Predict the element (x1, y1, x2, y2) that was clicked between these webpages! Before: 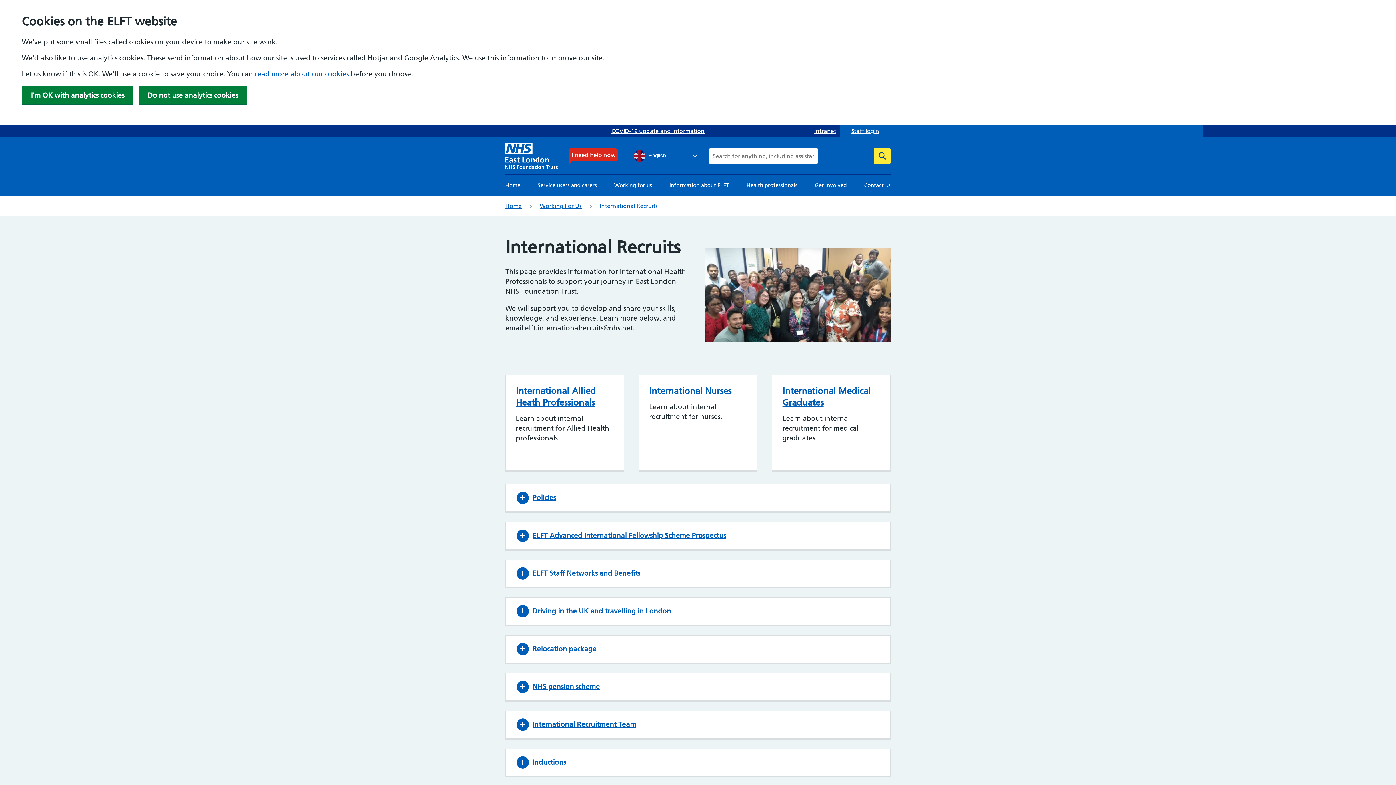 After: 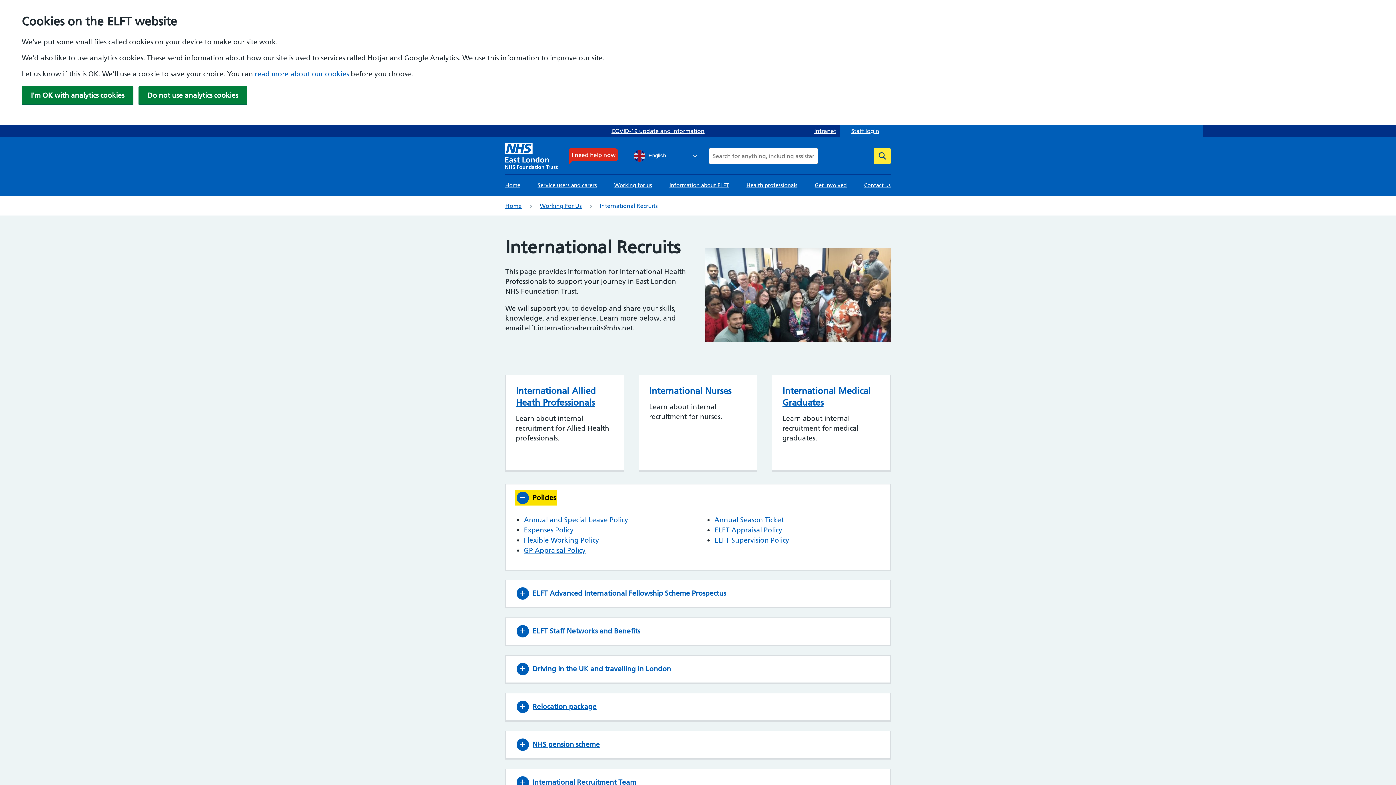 Action: bbox: (516, 492, 556, 504) label: Policies